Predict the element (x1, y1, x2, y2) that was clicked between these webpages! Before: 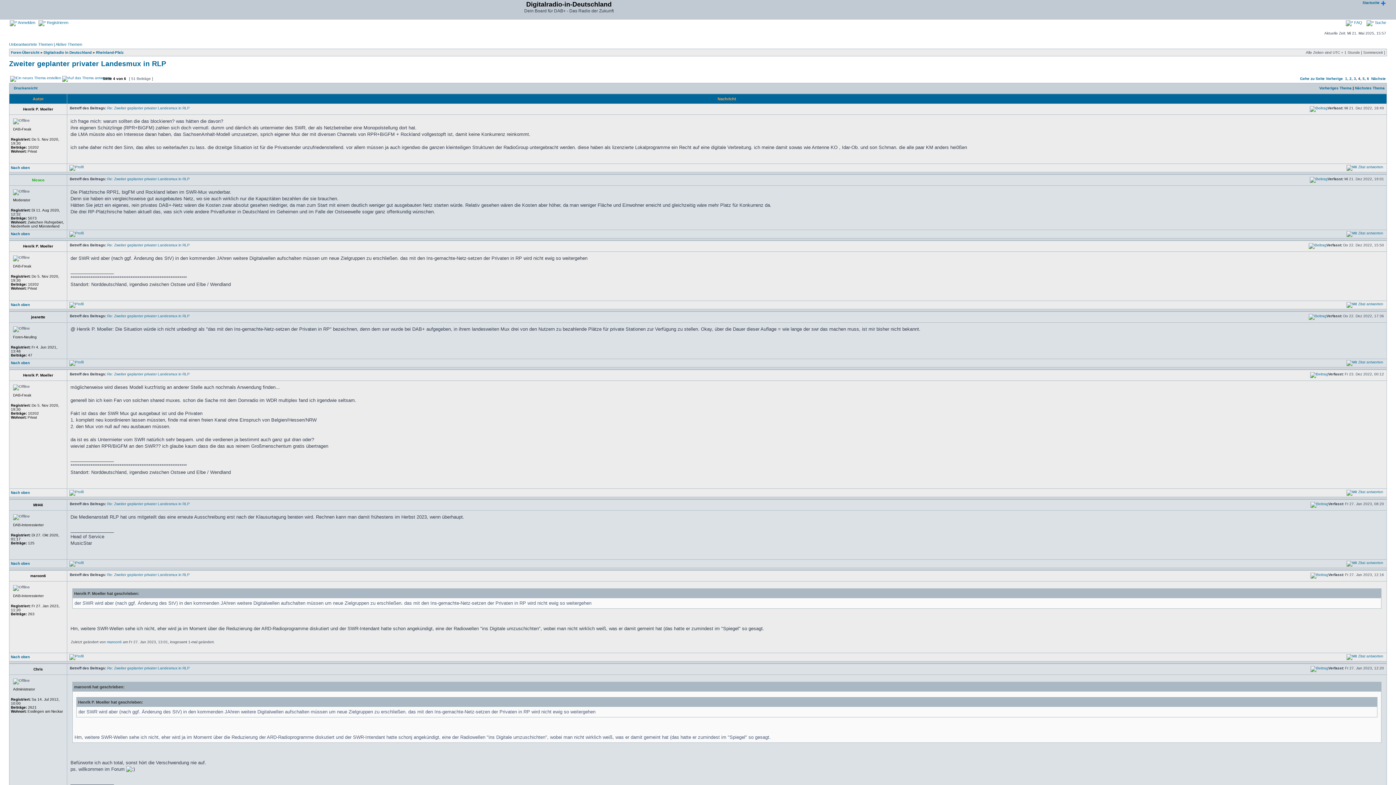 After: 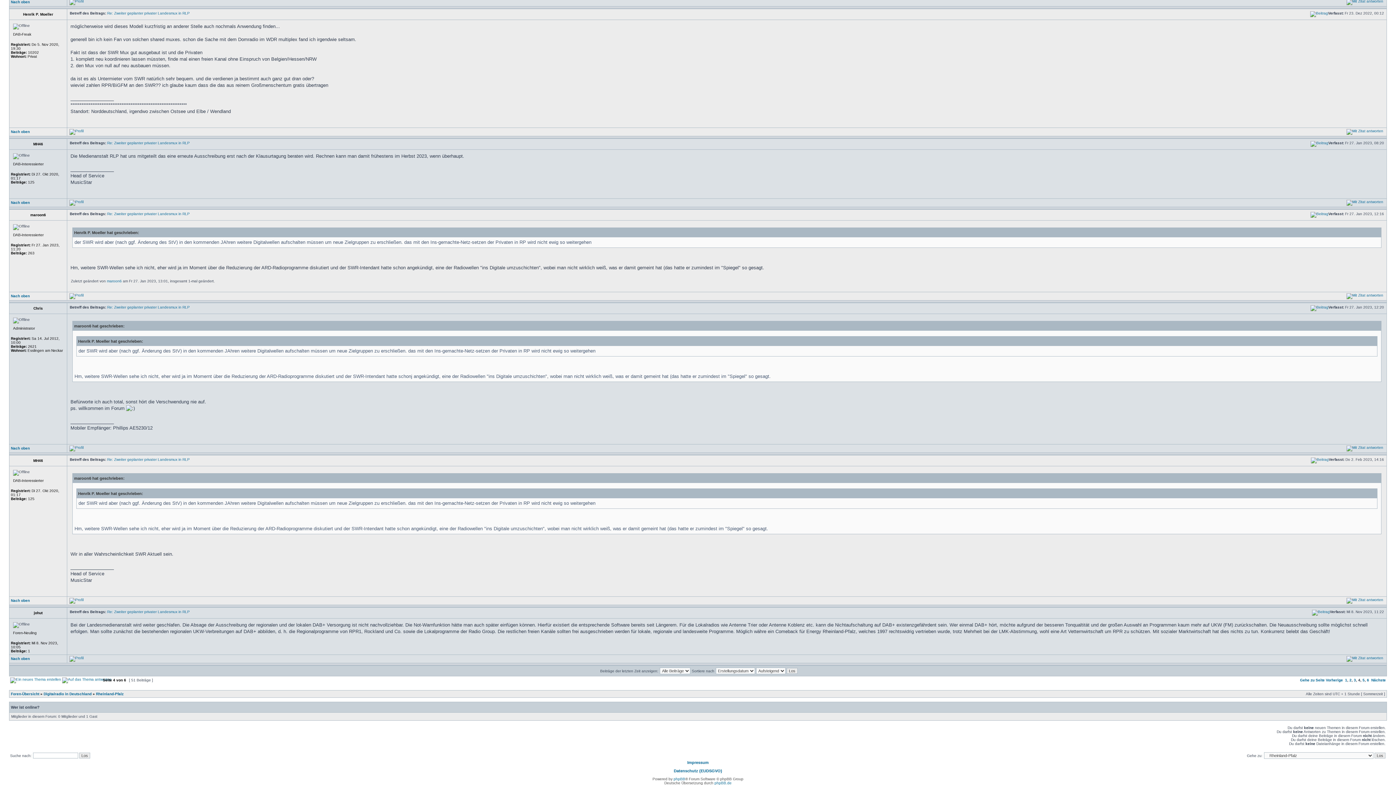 Action: bbox: (107, 573, 189, 577) label: Re: Zweiter geplanter privater Landesmux in RLP